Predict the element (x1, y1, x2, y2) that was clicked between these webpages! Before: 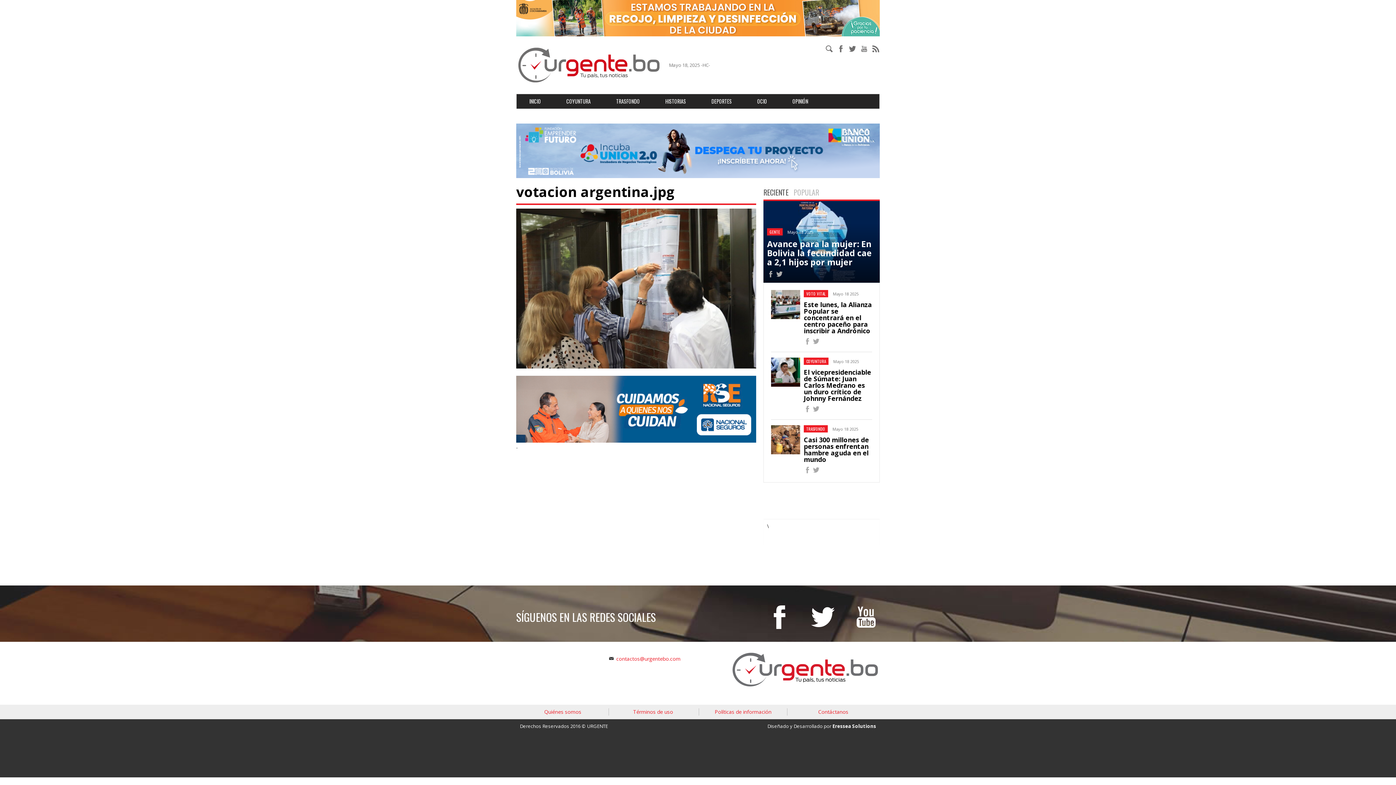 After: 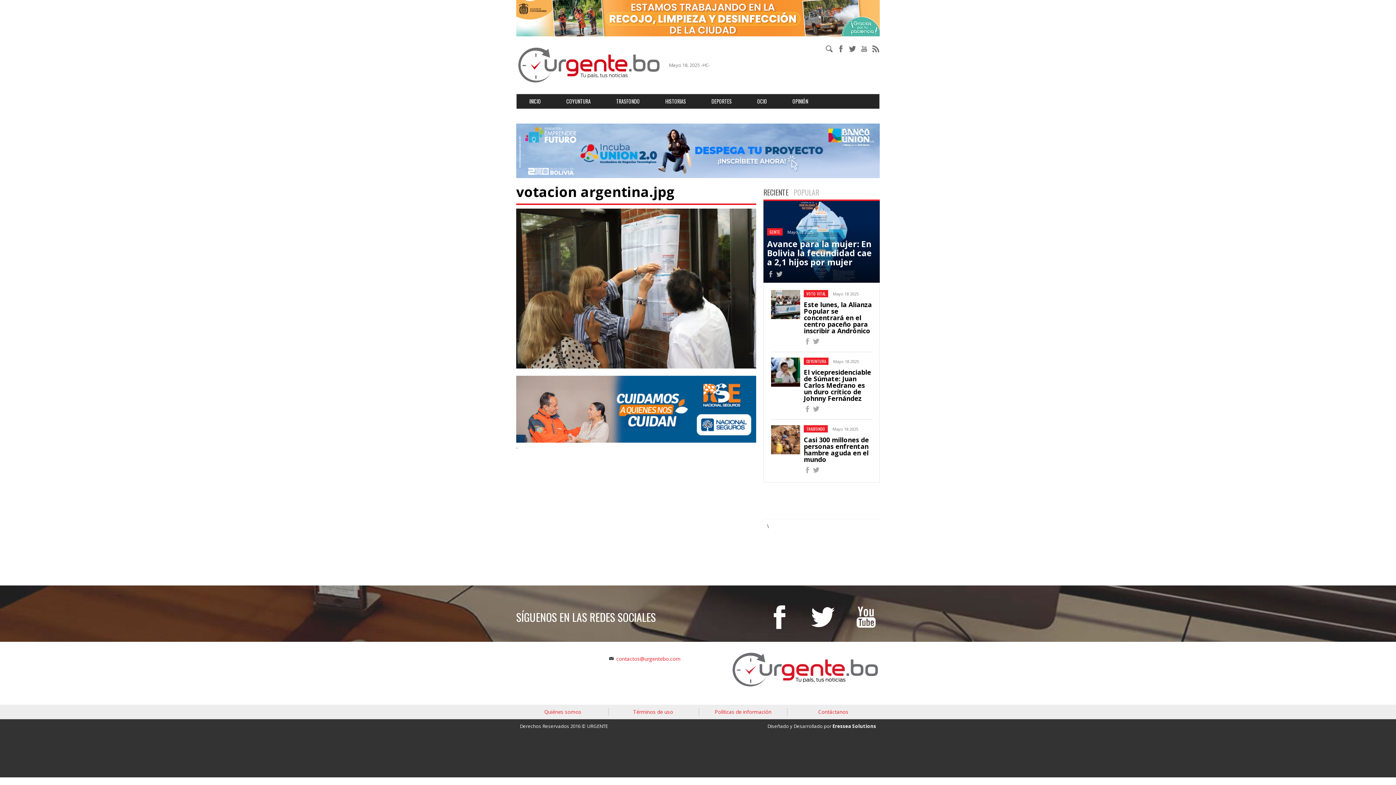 Action: bbox: (516, 778, 880, 785)